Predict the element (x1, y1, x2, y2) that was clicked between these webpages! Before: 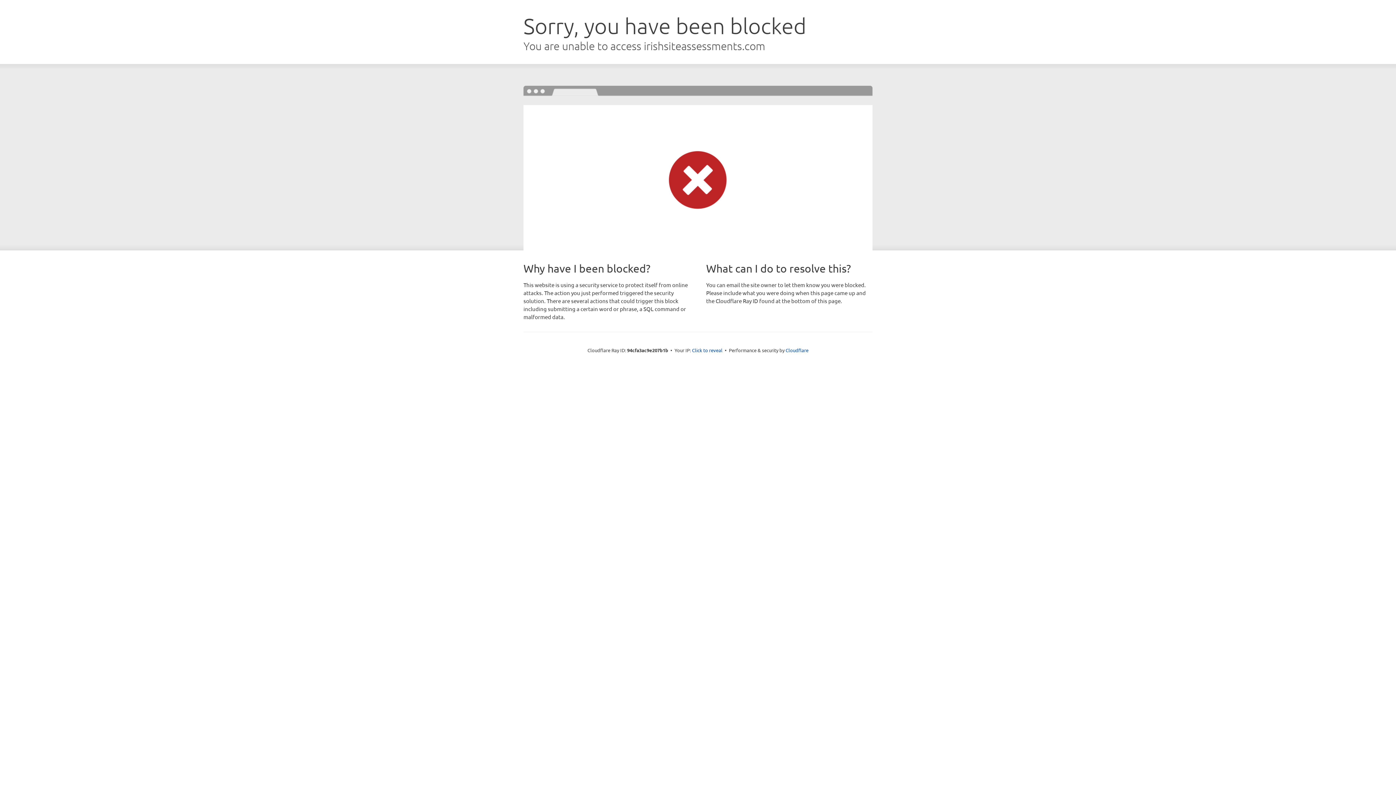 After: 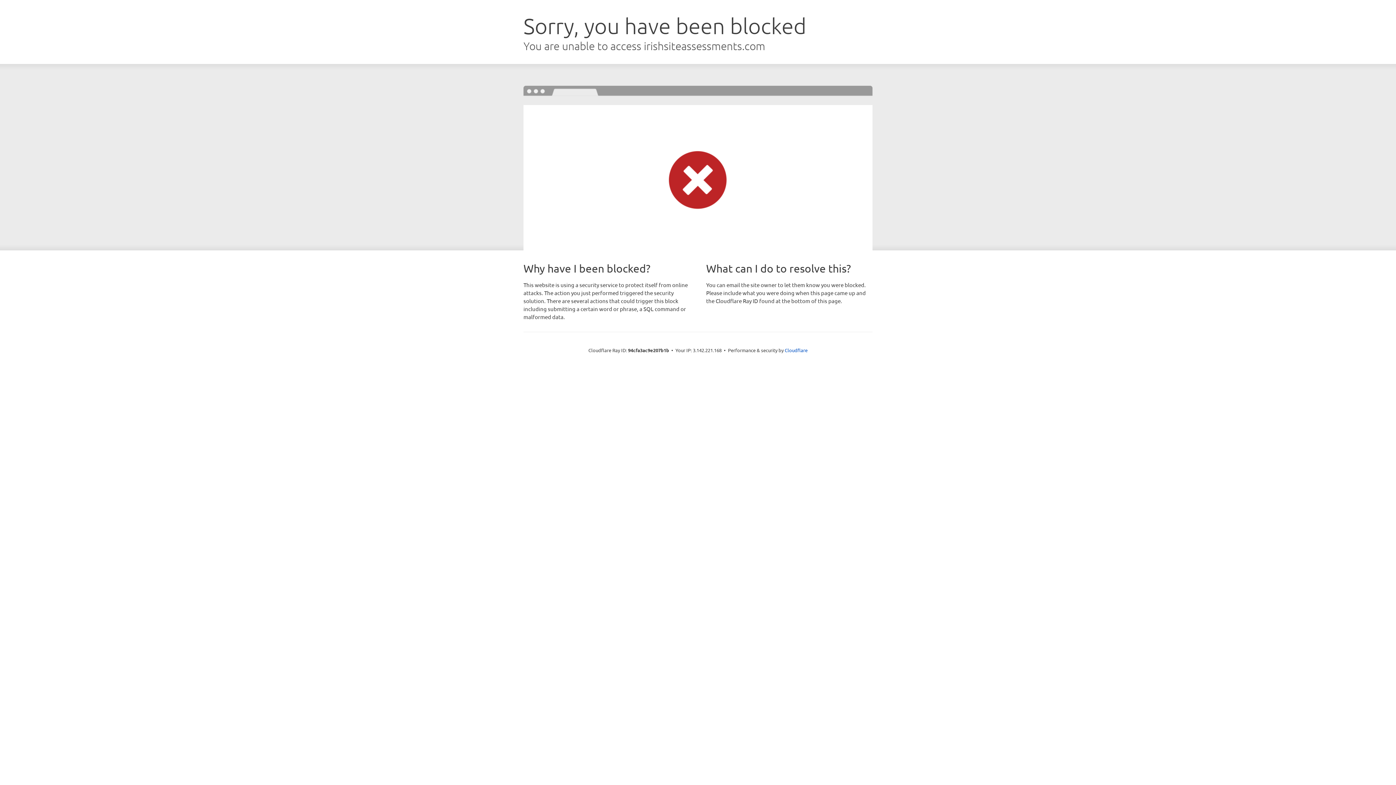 Action: label: Click to reveal bbox: (692, 346, 722, 353)